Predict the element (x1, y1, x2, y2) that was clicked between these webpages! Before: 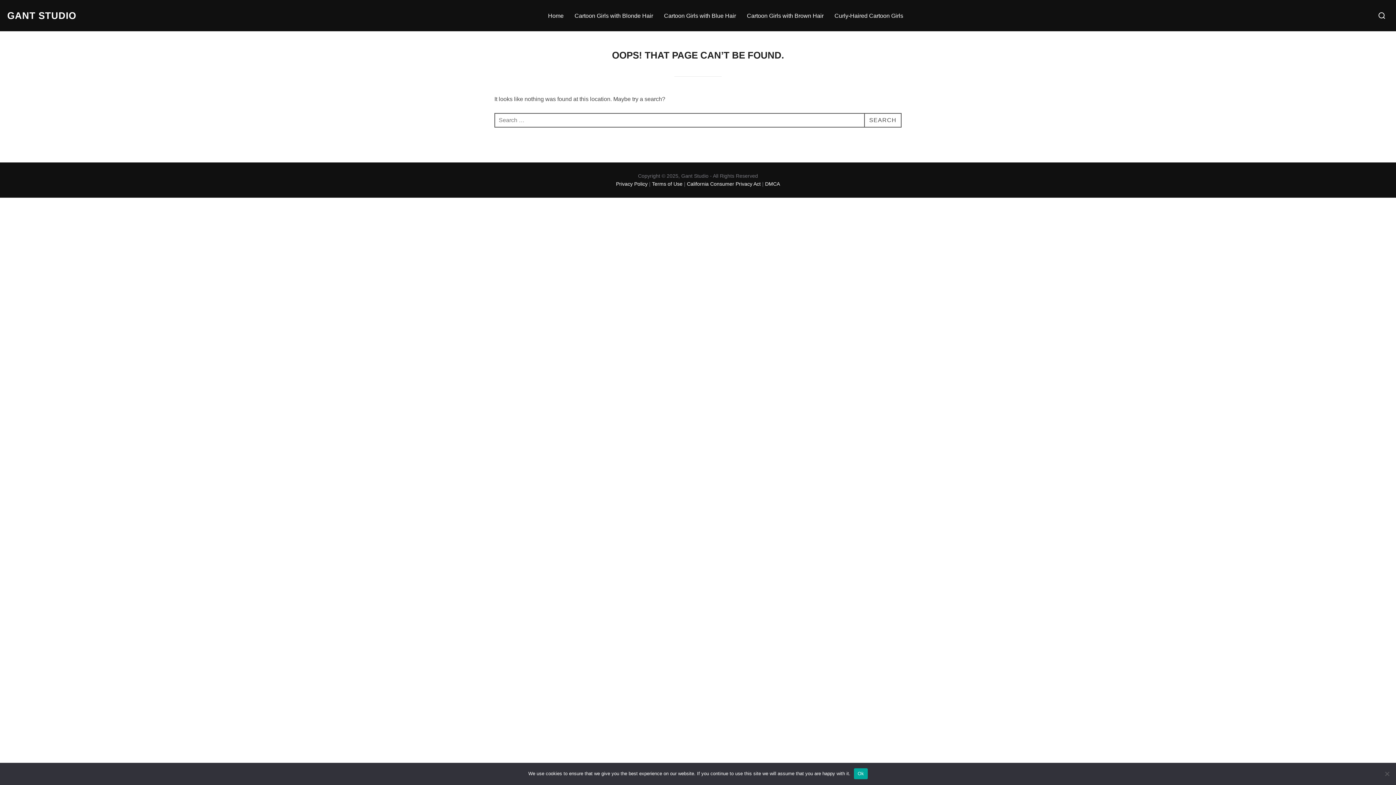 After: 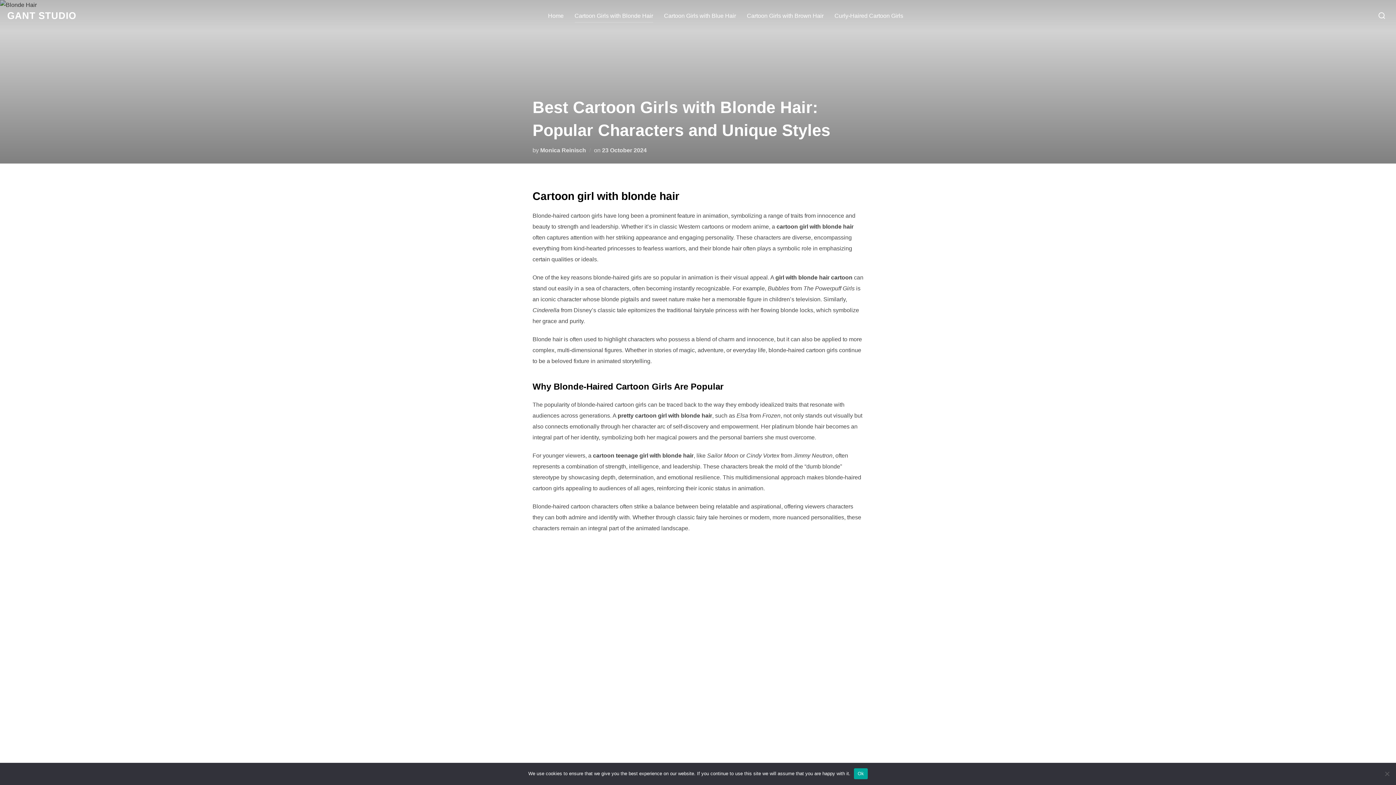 Action: label: Cartoon Girls with Blonde Hair bbox: (574, 8, 653, 22)